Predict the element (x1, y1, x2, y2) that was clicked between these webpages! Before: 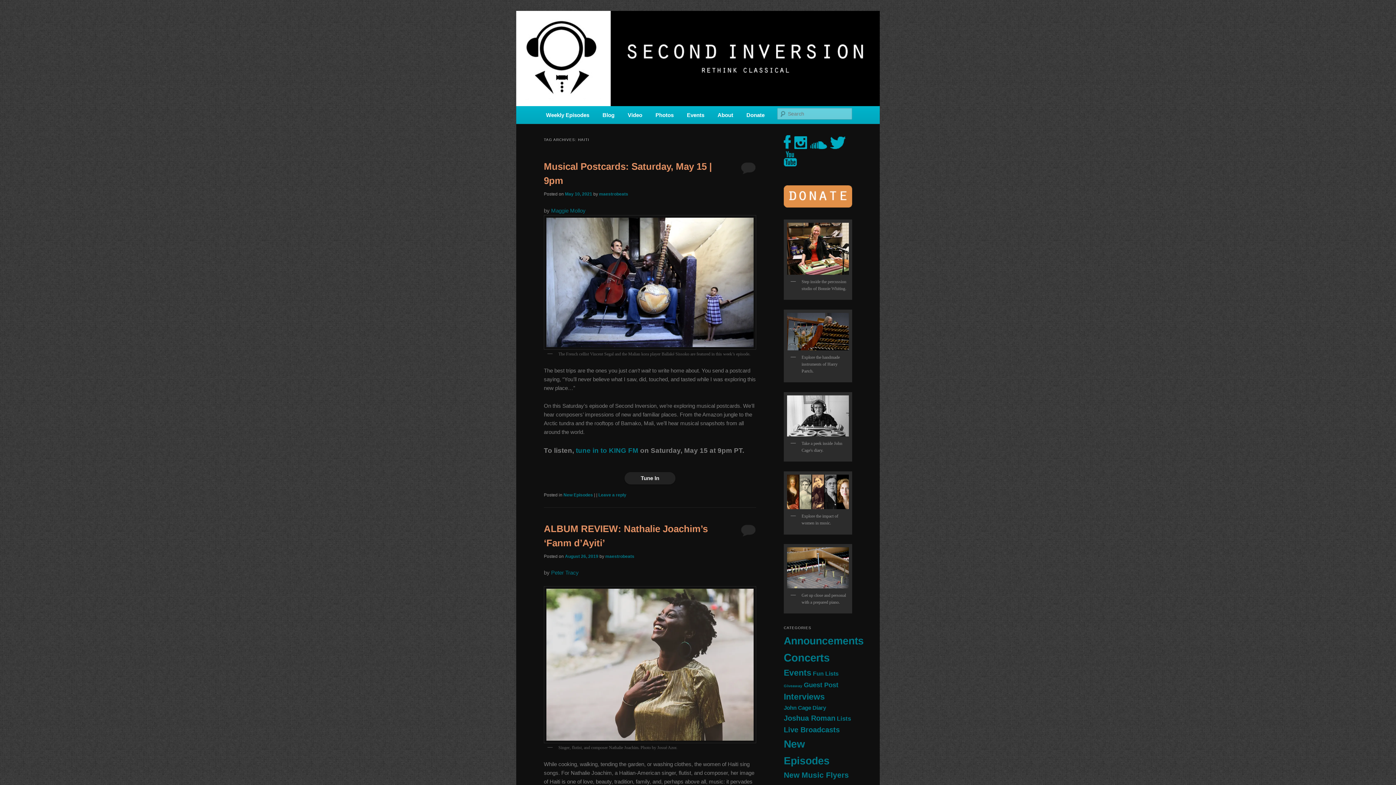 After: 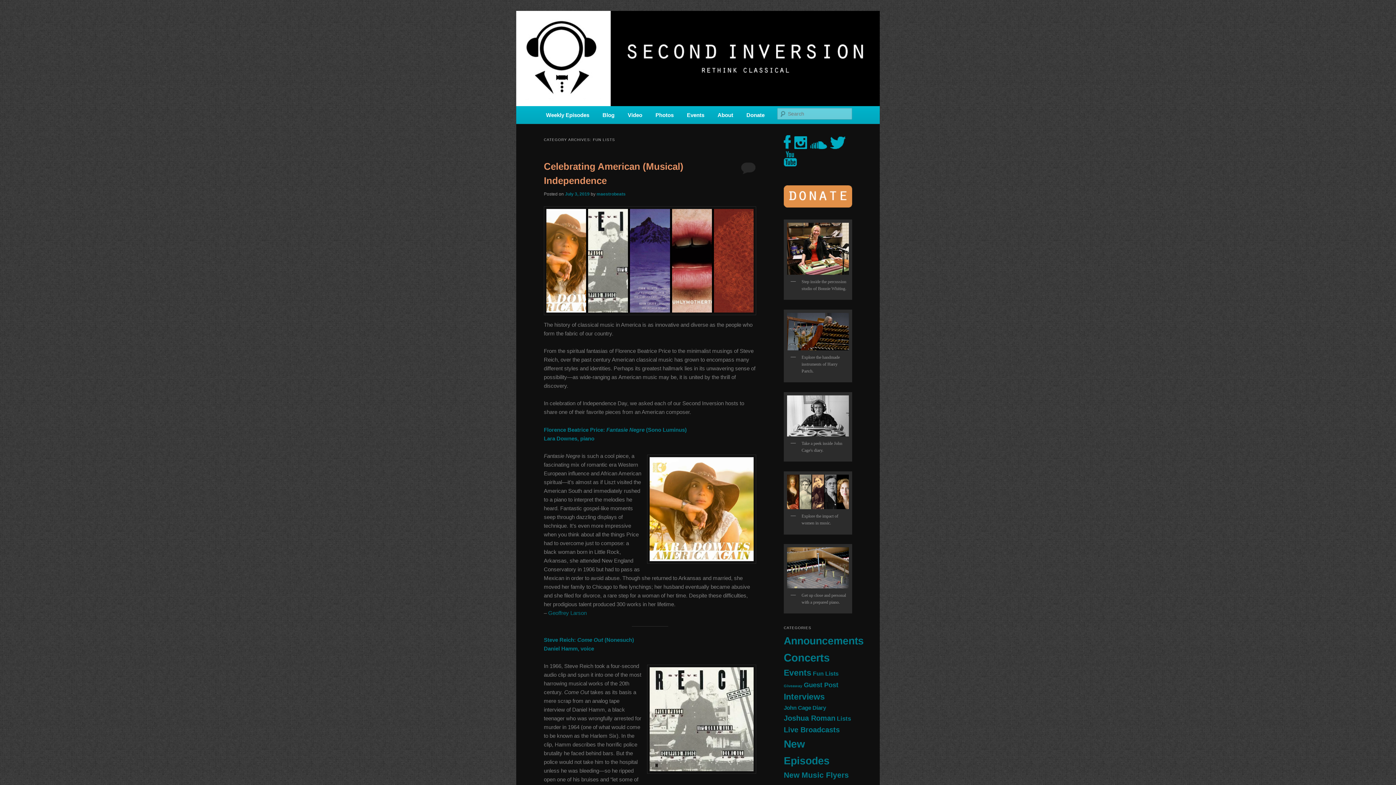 Action: bbox: (813, 670, 838, 677) label: Fun Lists (12 items)